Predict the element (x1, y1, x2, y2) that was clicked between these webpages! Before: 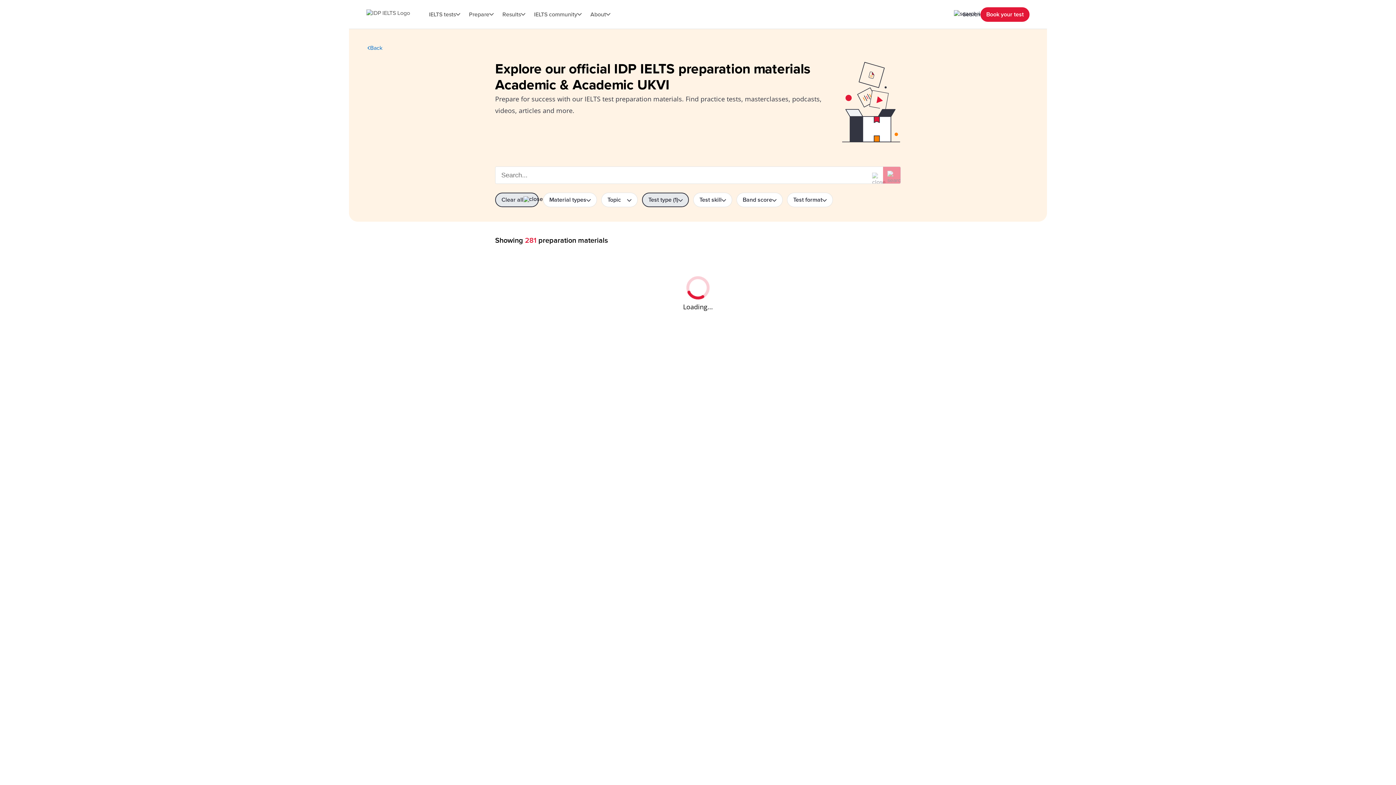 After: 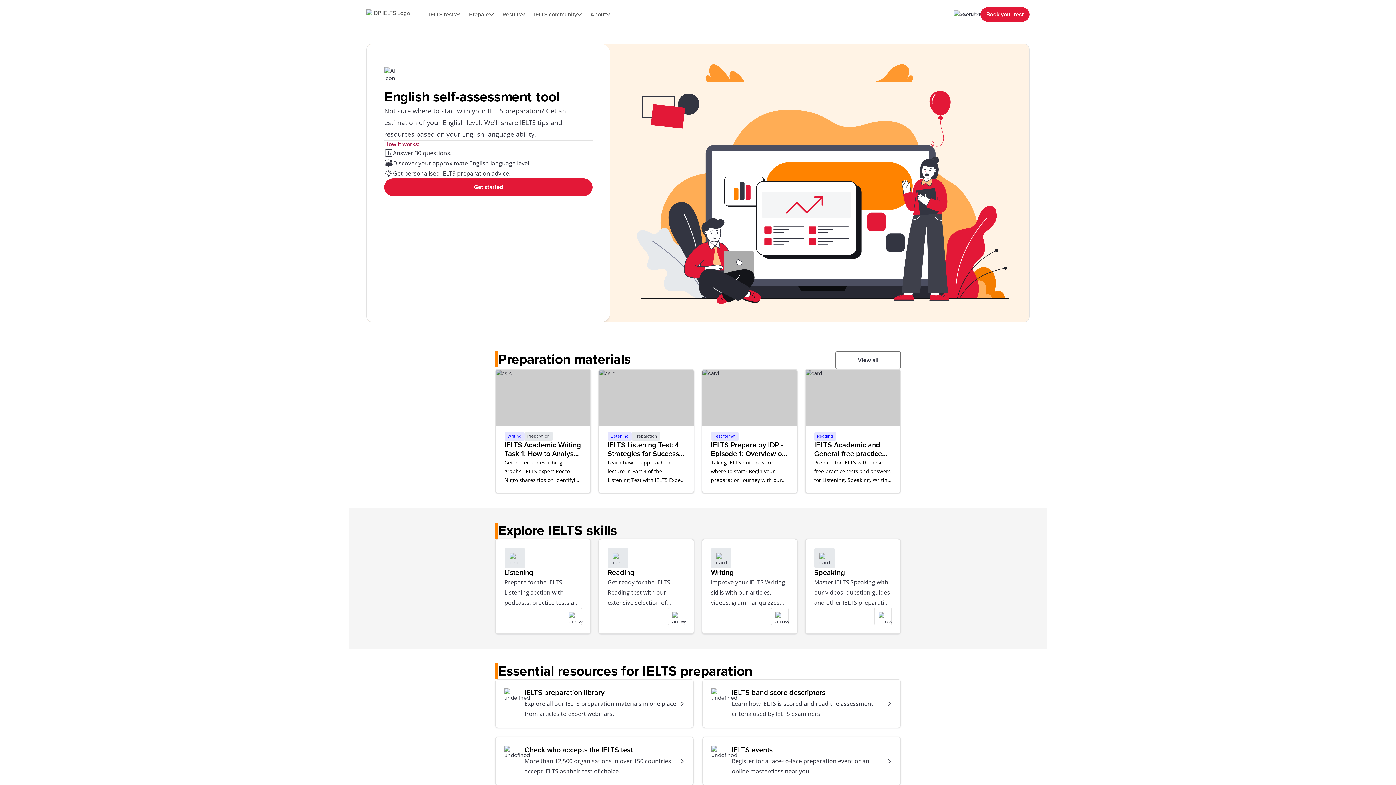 Action: bbox: (366, 43, 382, 52) label: Back